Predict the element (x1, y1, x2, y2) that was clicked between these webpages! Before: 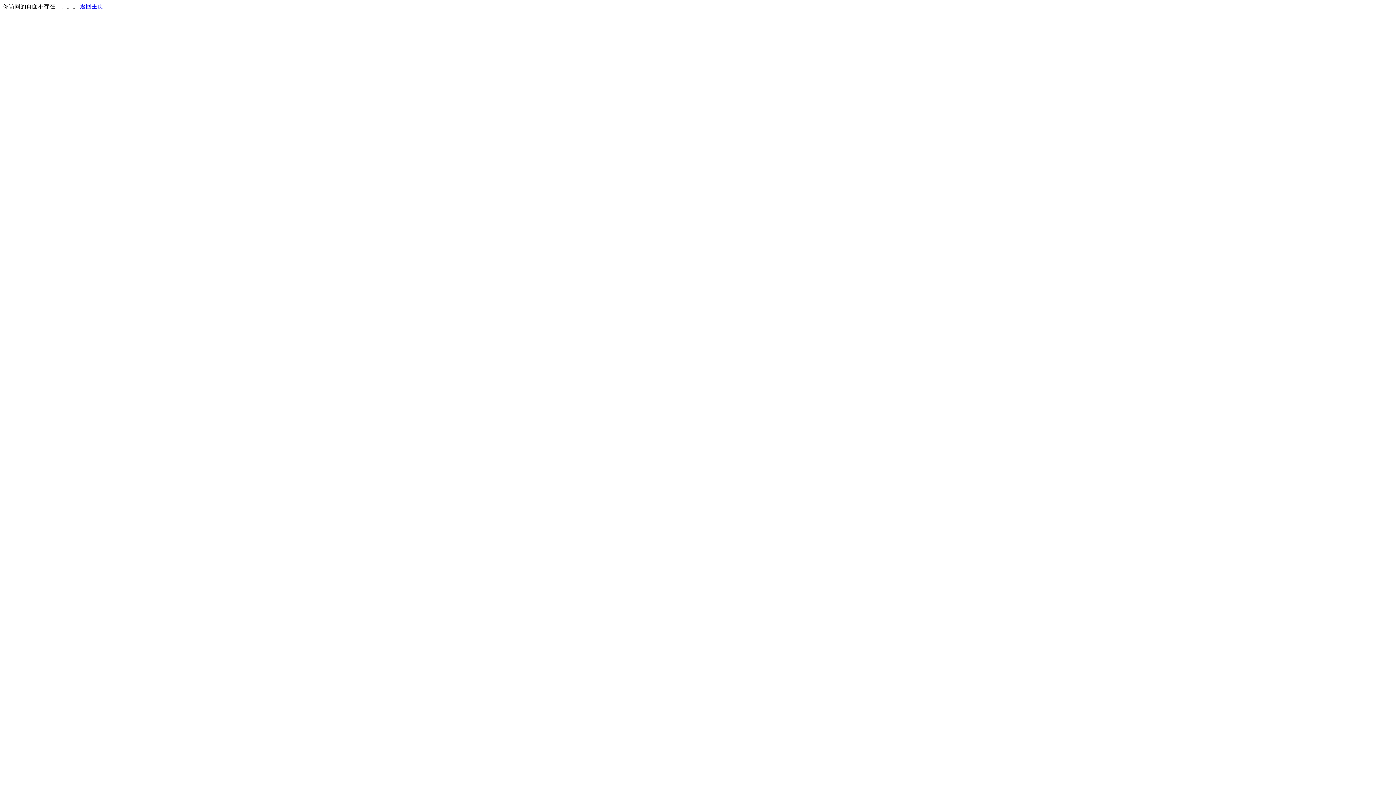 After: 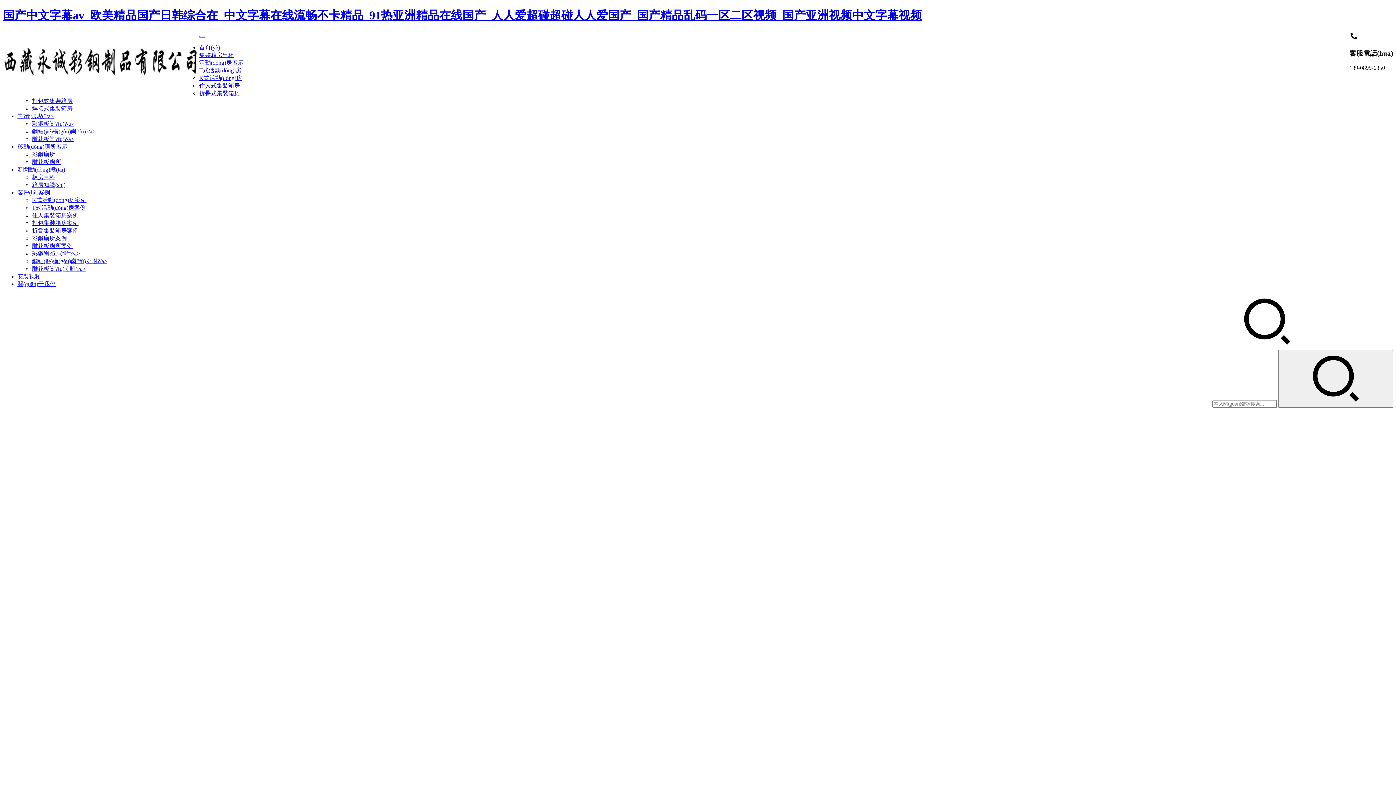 Action: bbox: (80, 3, 103, 9) label: 返回主页